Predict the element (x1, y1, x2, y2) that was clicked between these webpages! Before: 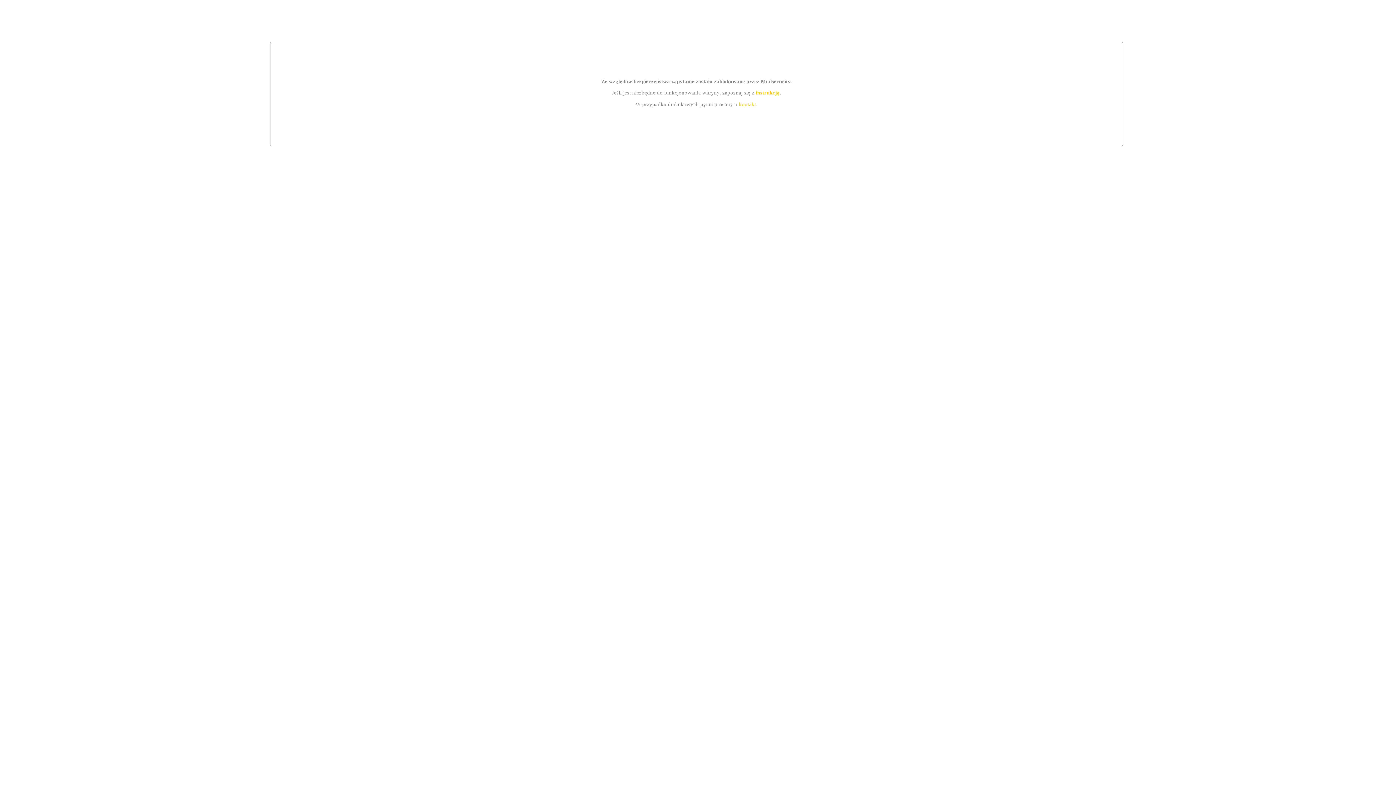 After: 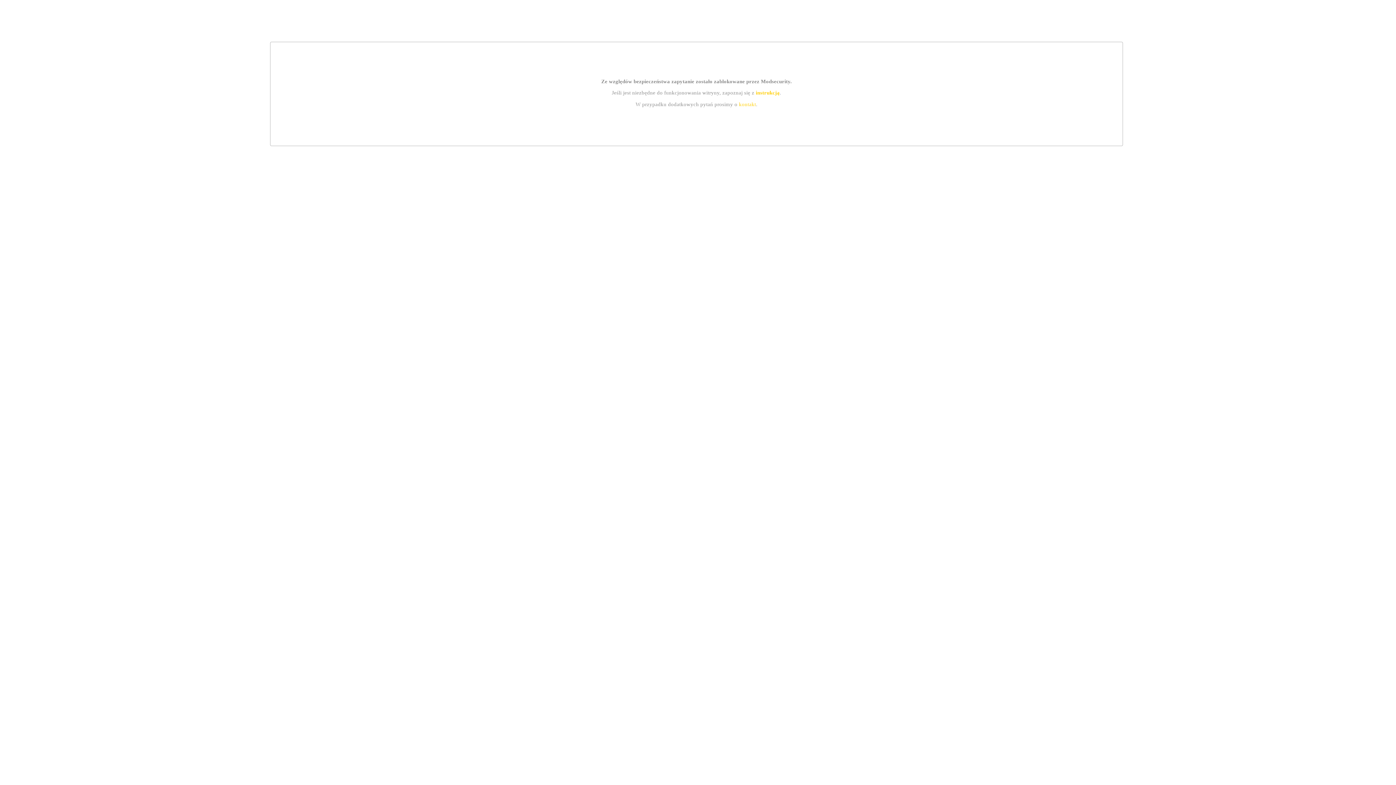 Action: bbox: (755, 89, 779, 95) label: instrukcją